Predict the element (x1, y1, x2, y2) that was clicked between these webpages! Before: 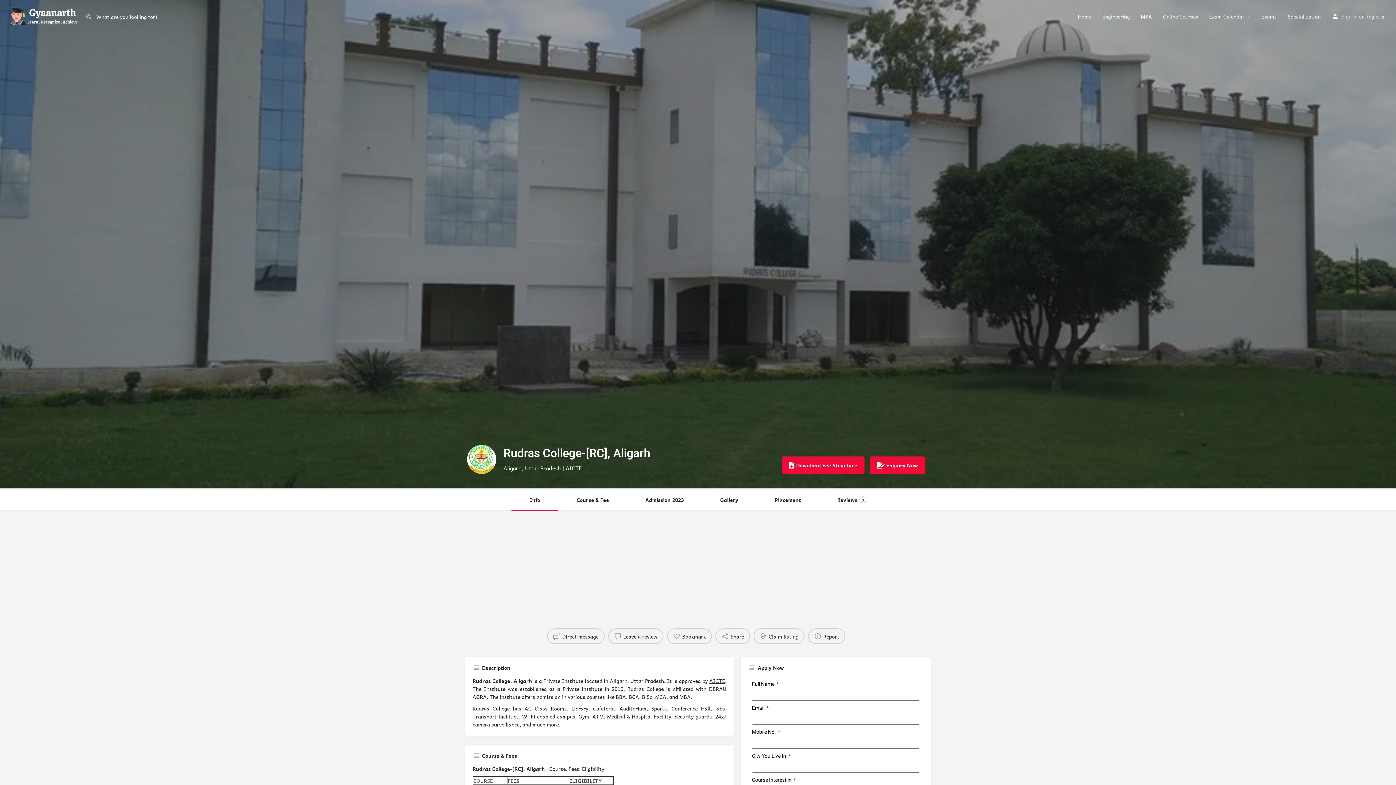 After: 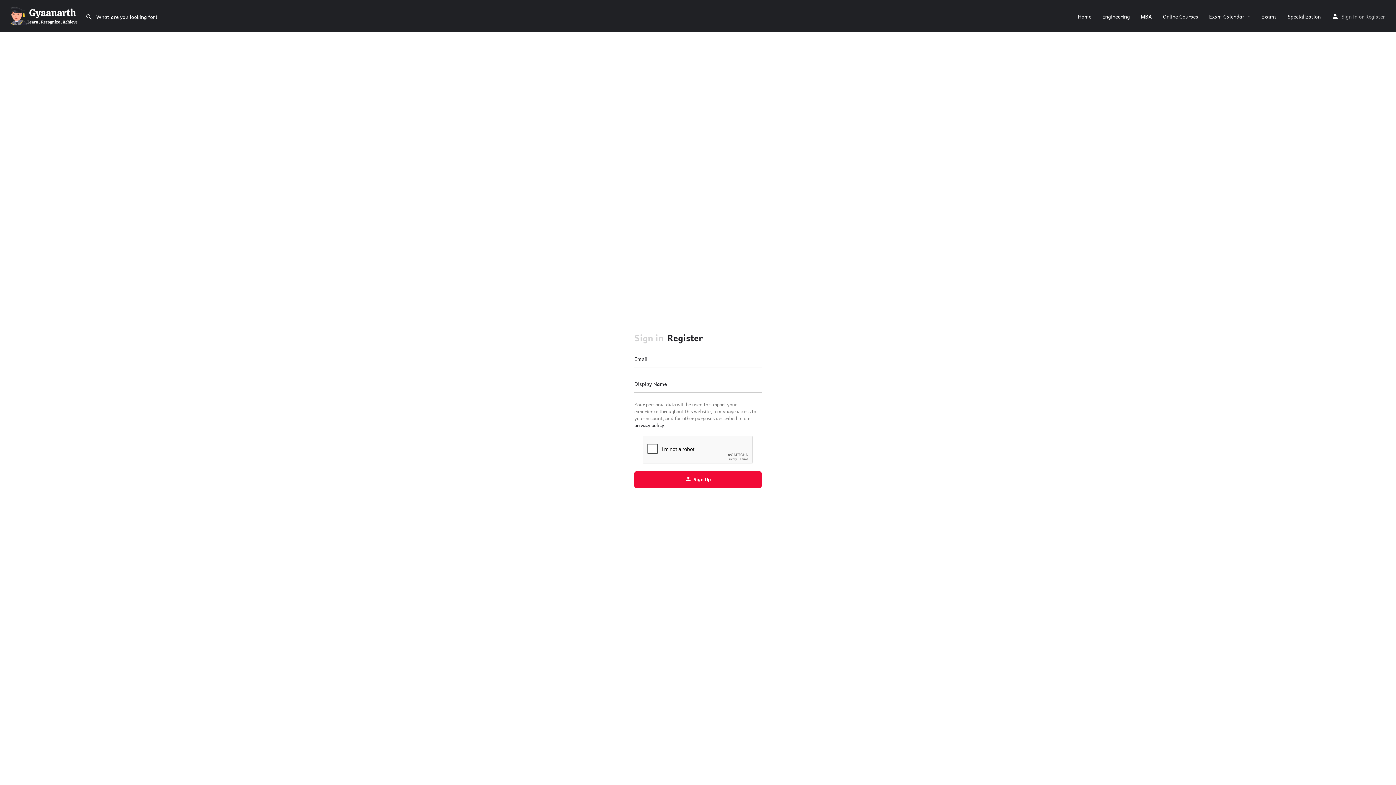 Action: label: Register bbox: (1365, 11, 1385, 20)